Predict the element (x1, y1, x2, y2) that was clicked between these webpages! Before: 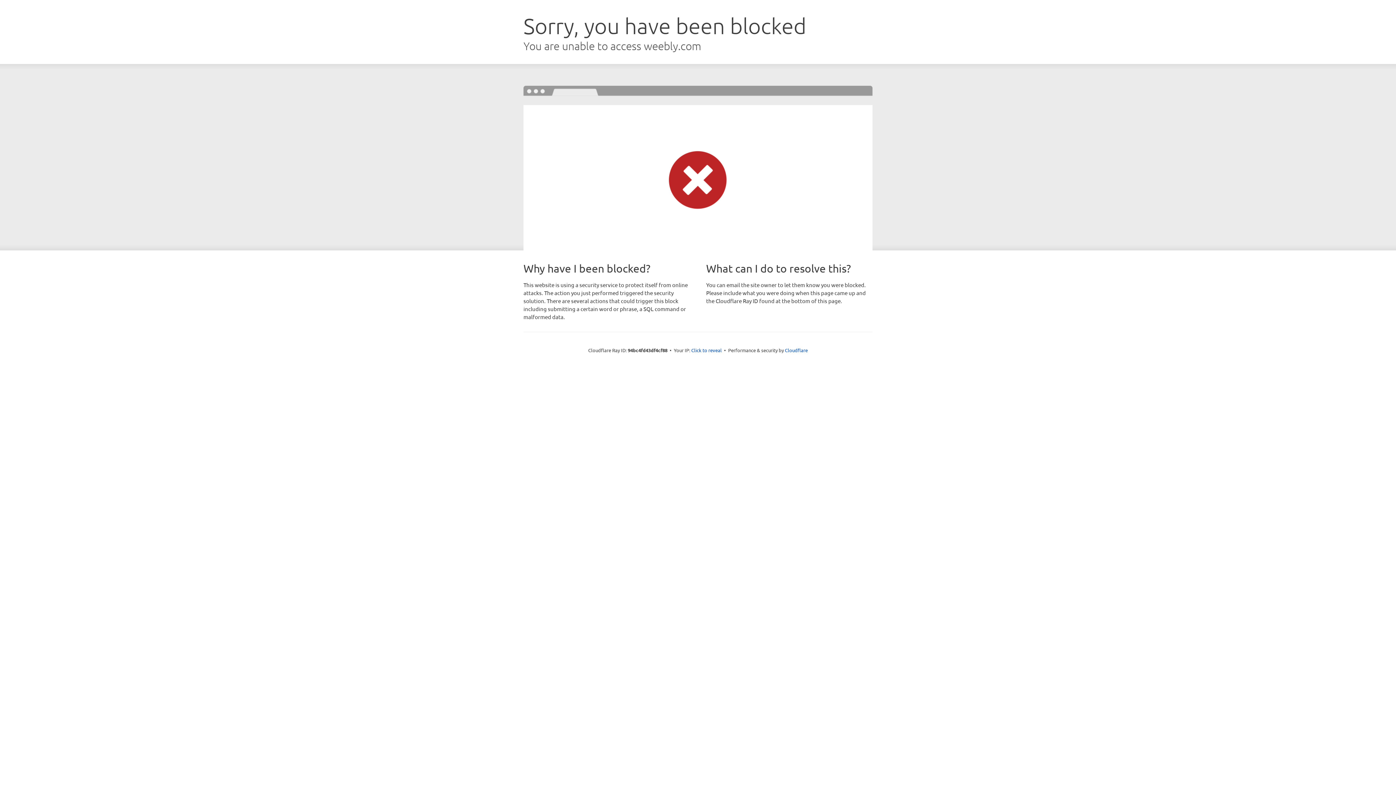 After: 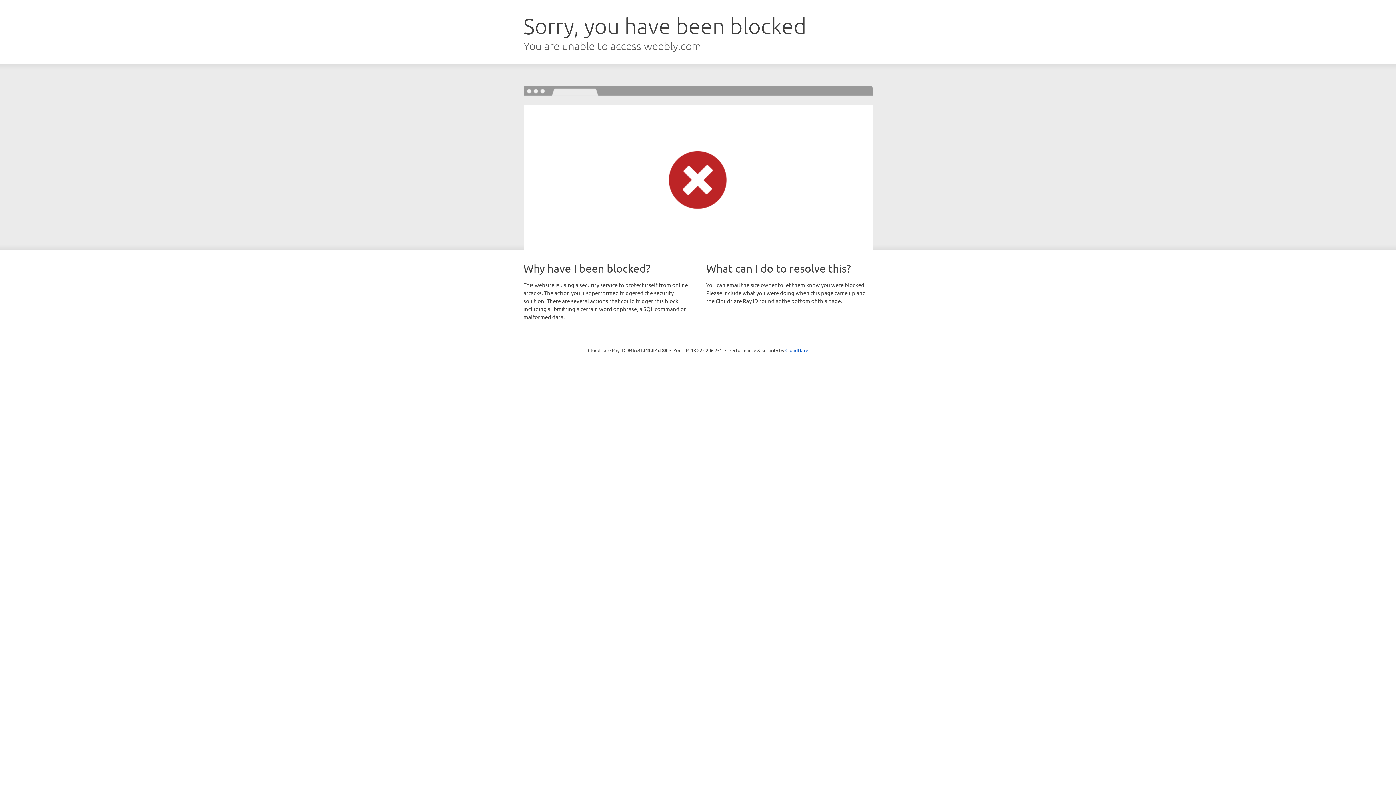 Action: bbox: (691, 346, 722, 353) label: Click to reveal